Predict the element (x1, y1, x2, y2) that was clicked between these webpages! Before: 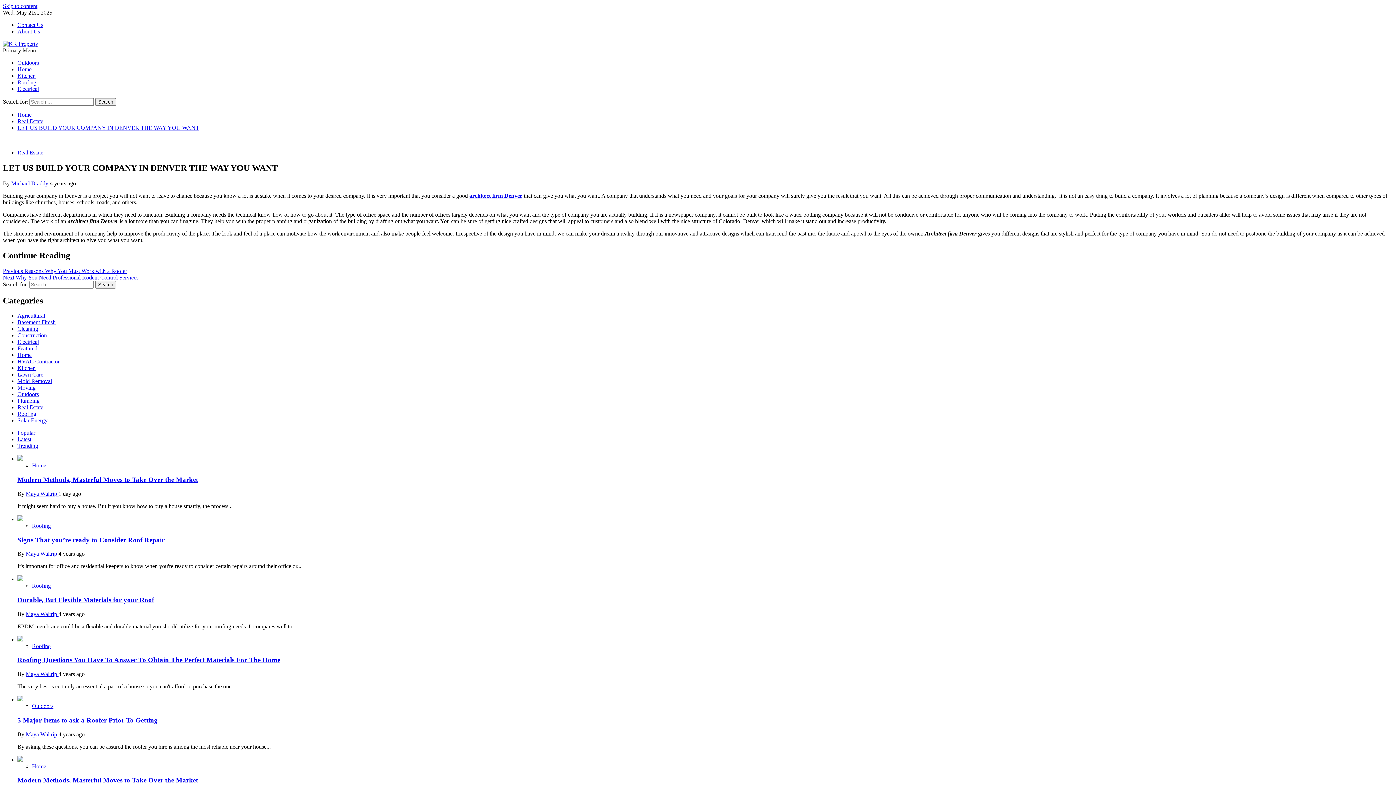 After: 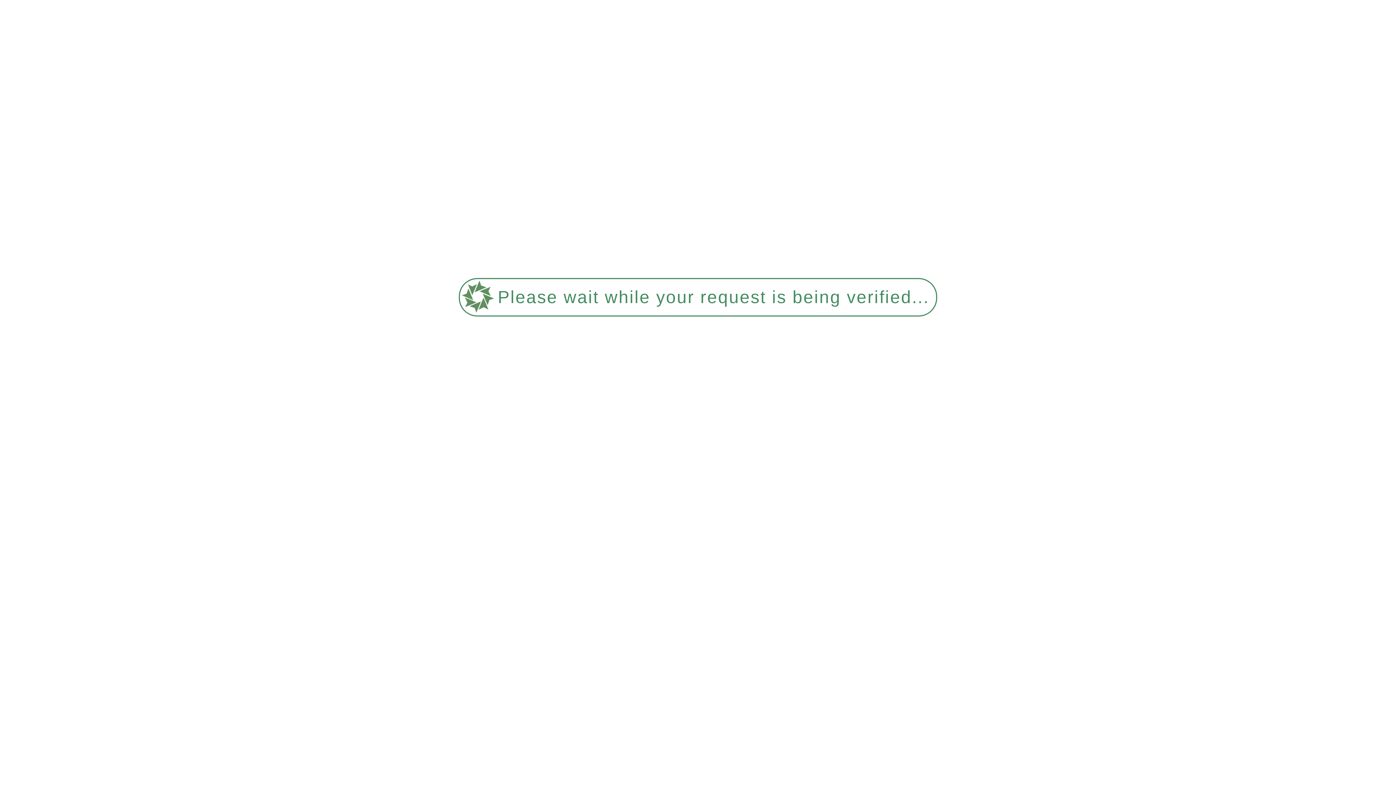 Action: bbox: (17, 85, 38, 92) label: Electrical